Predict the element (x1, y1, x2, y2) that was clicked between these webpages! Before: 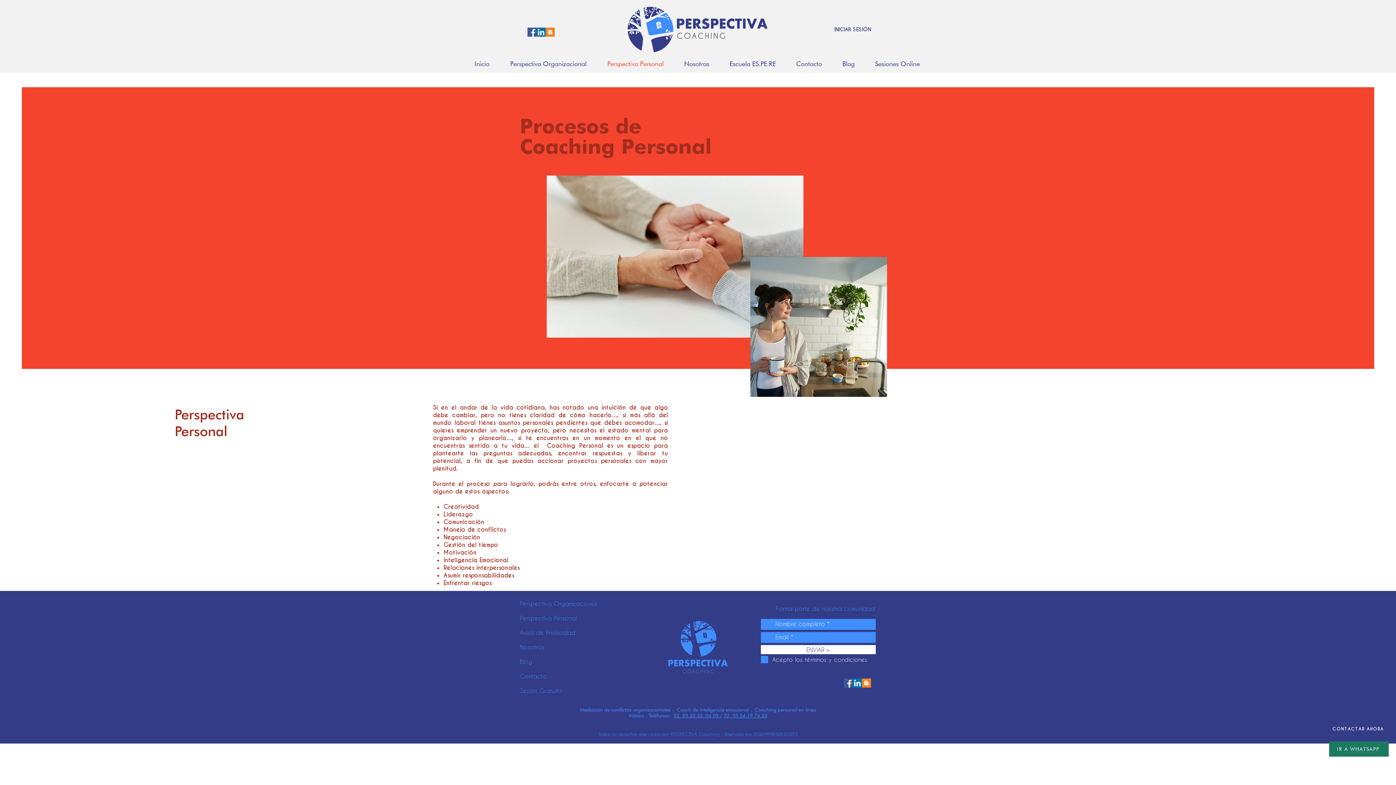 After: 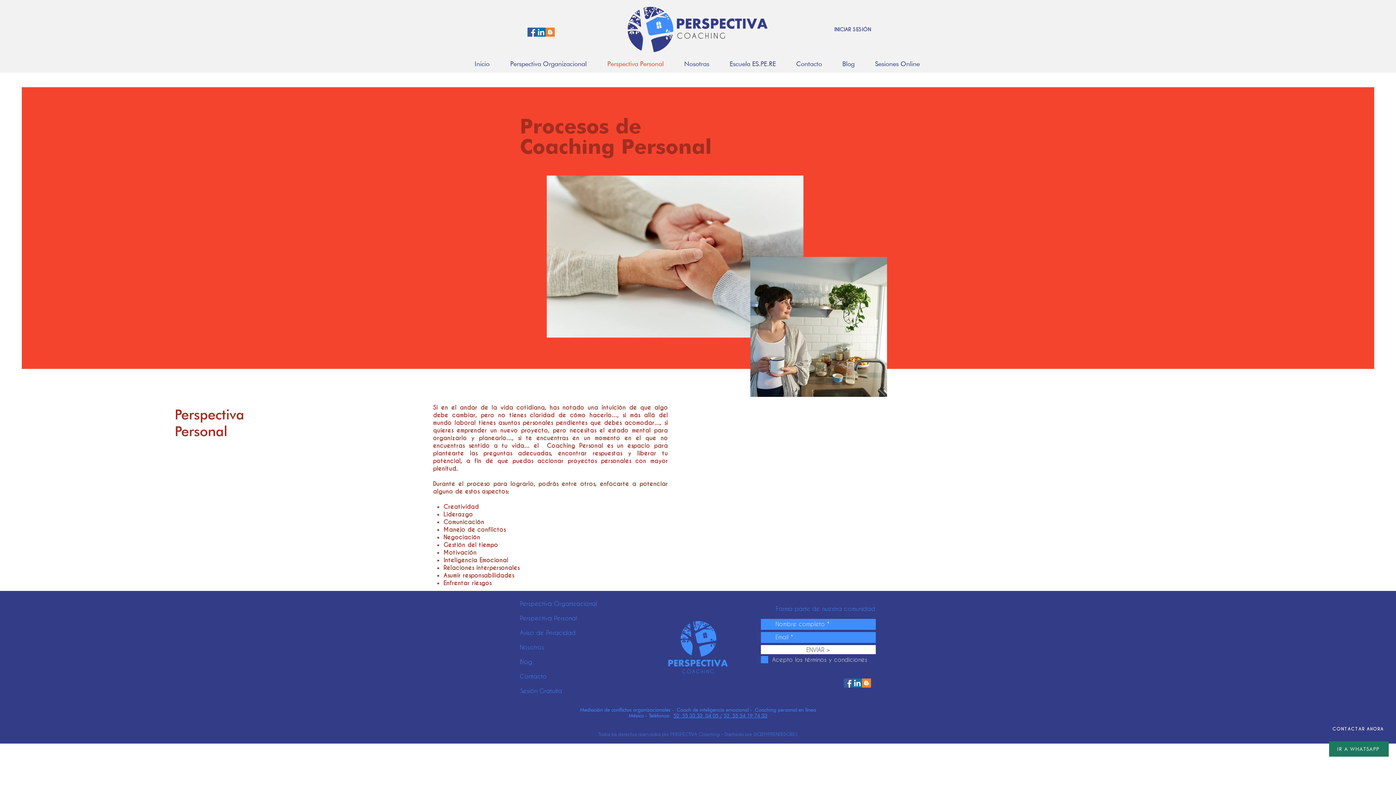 Action: bbox: (844, 678, 853, 688) label: Facebook icono social